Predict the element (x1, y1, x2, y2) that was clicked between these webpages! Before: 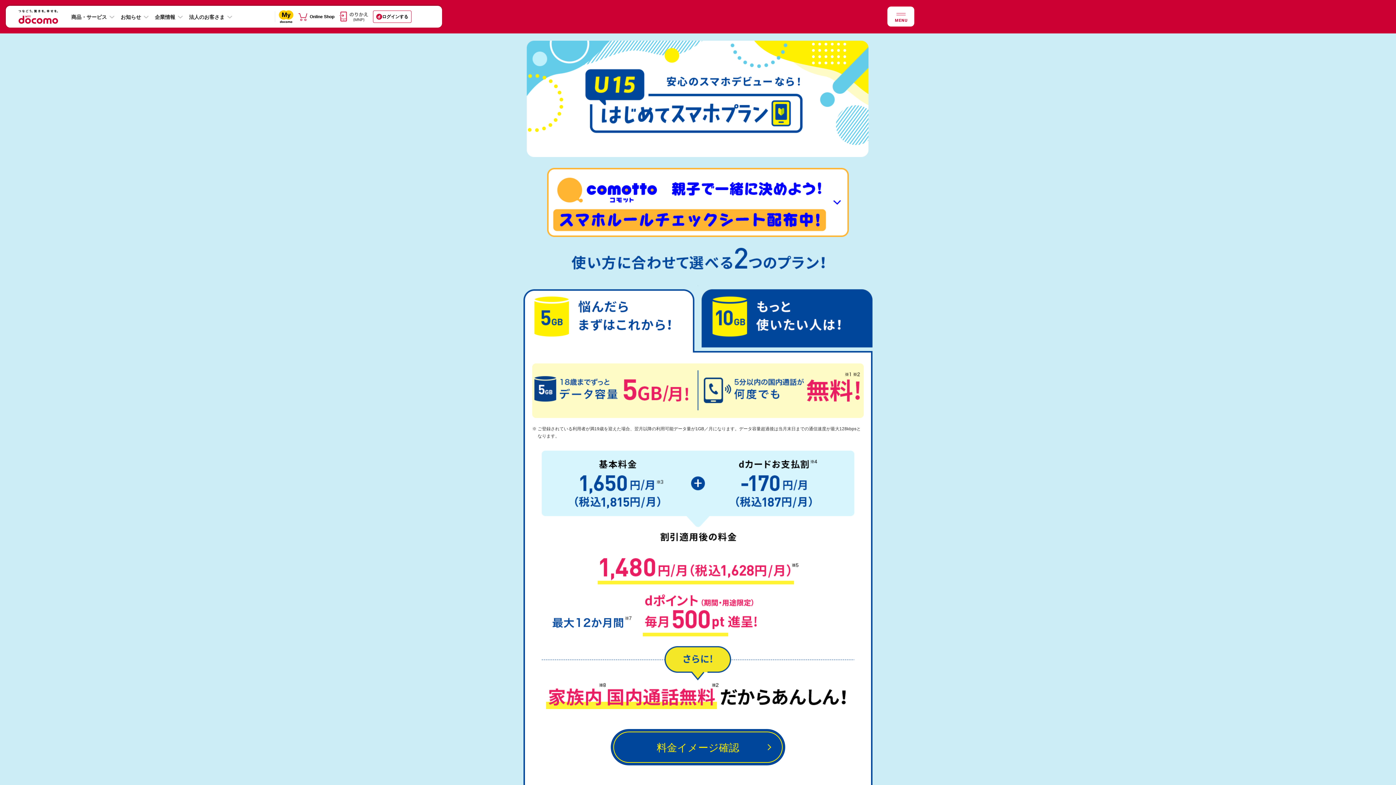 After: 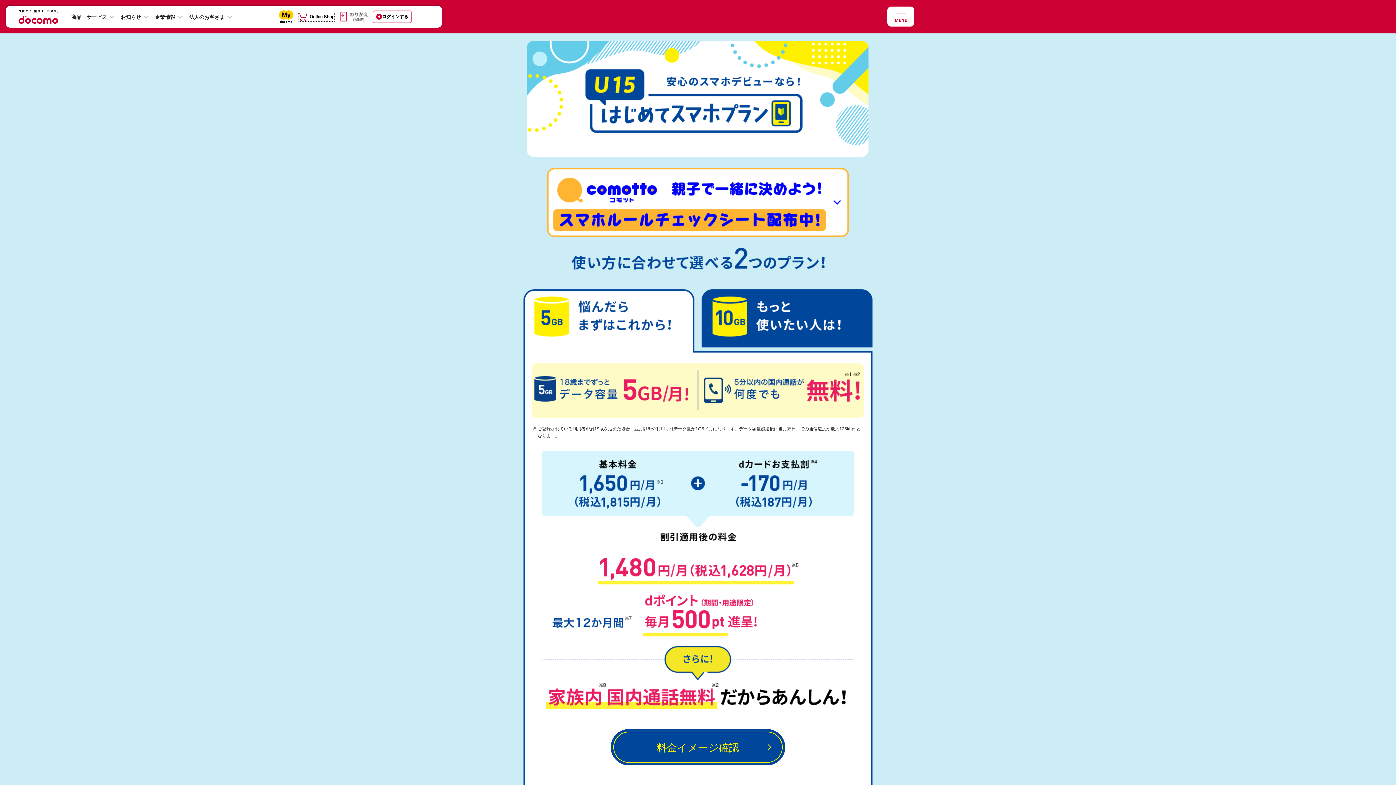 Action: bbox: (298, 12, 334, 21) label: Online Shop